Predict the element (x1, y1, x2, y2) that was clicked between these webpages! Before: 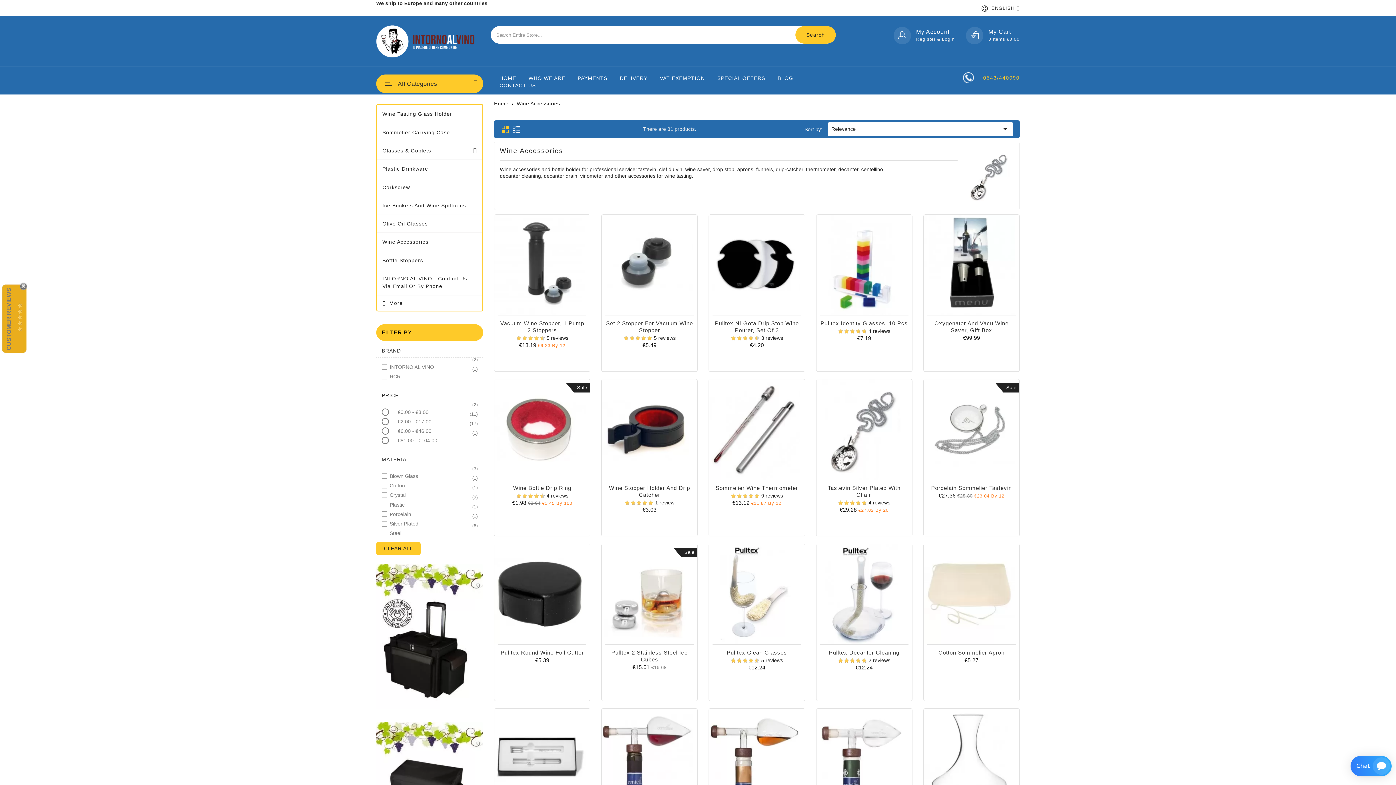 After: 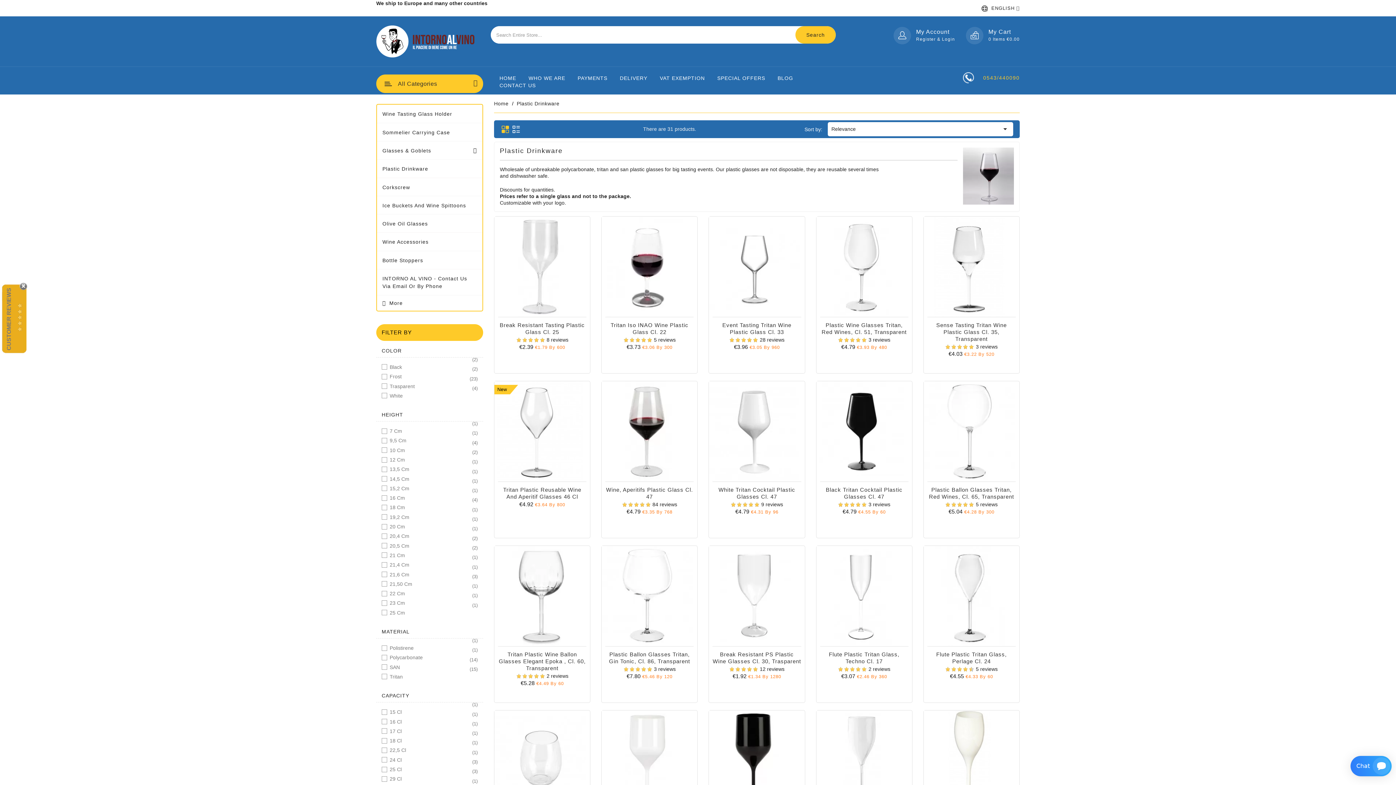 Action: bbox: (382, 166, 428, 171) label: Plastic Drinkware